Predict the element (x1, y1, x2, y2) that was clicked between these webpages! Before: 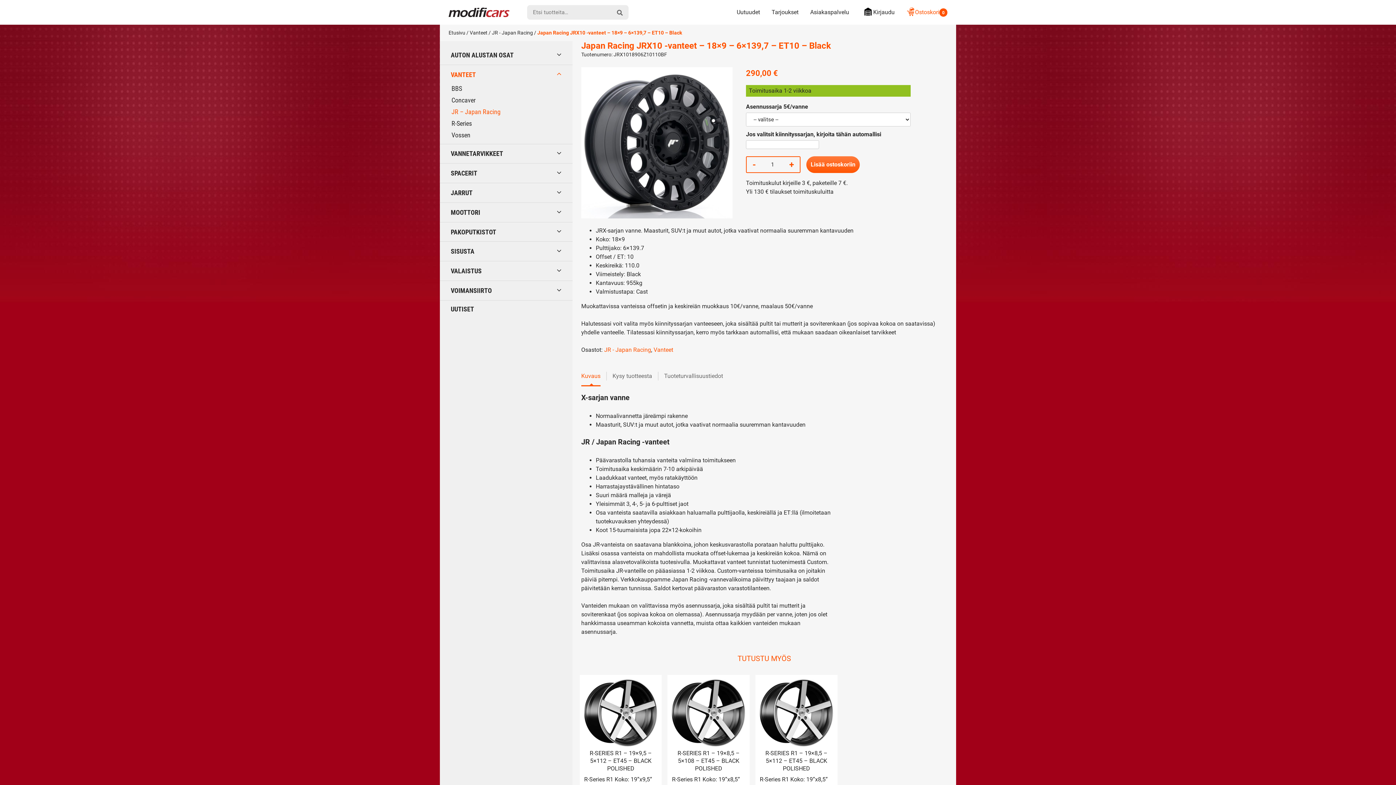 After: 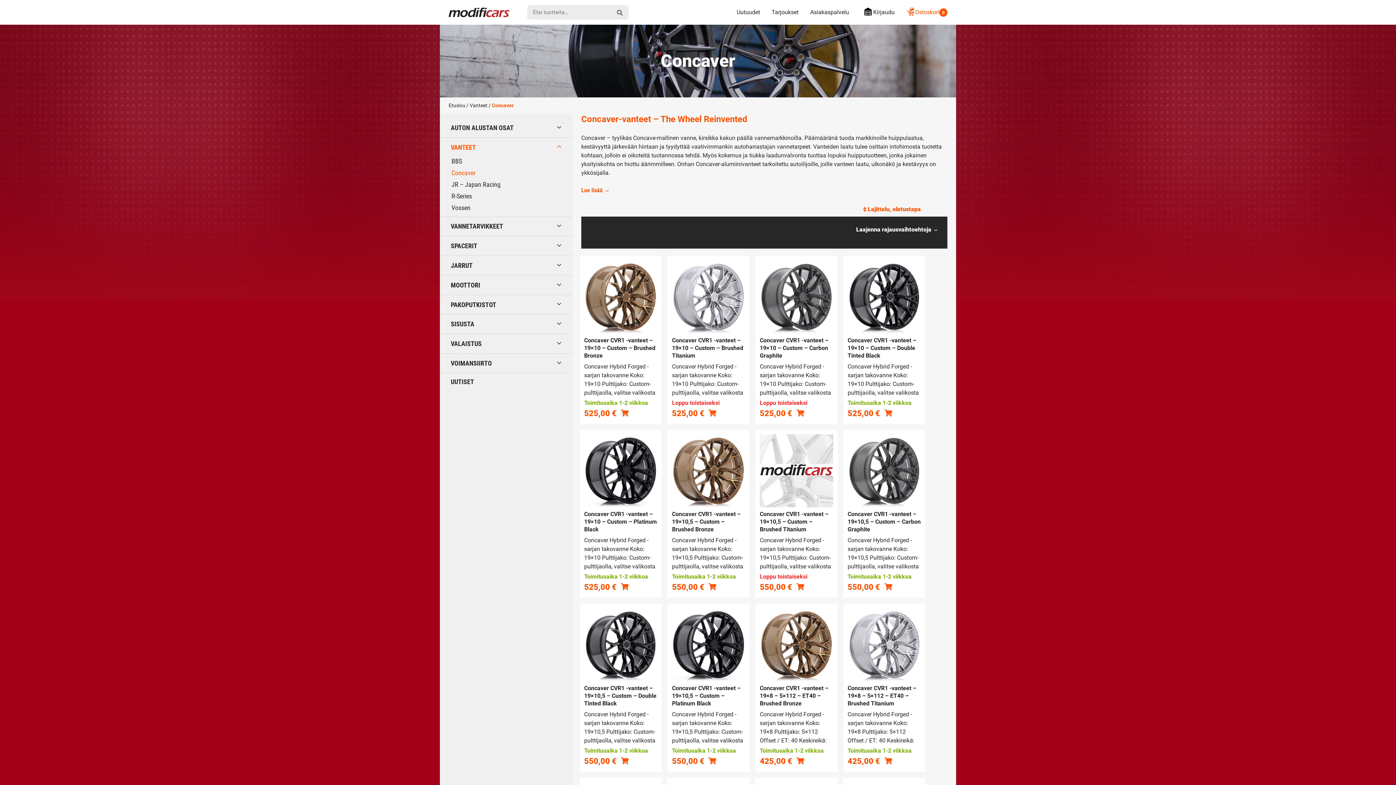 Action: bbox: (451, 95, 572, 105) label: Concaver